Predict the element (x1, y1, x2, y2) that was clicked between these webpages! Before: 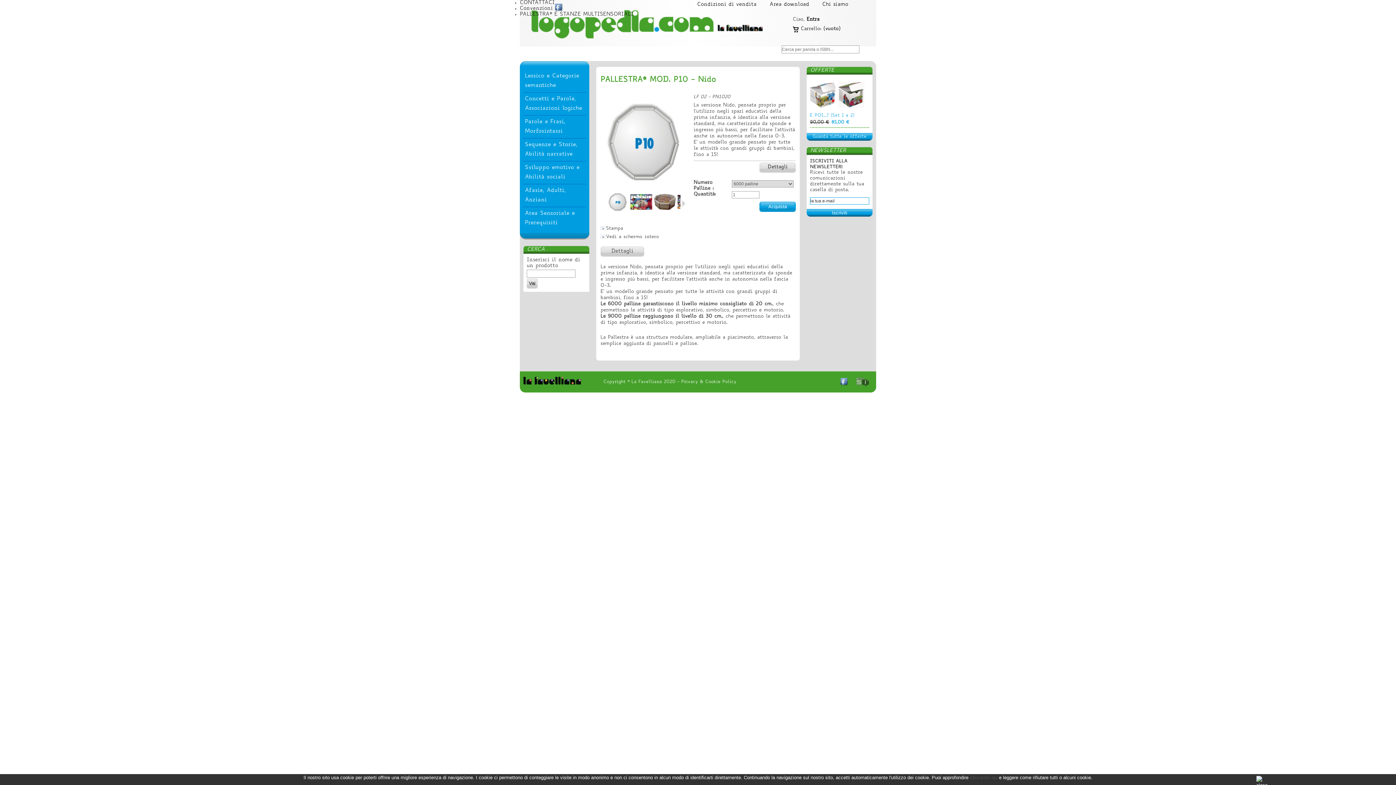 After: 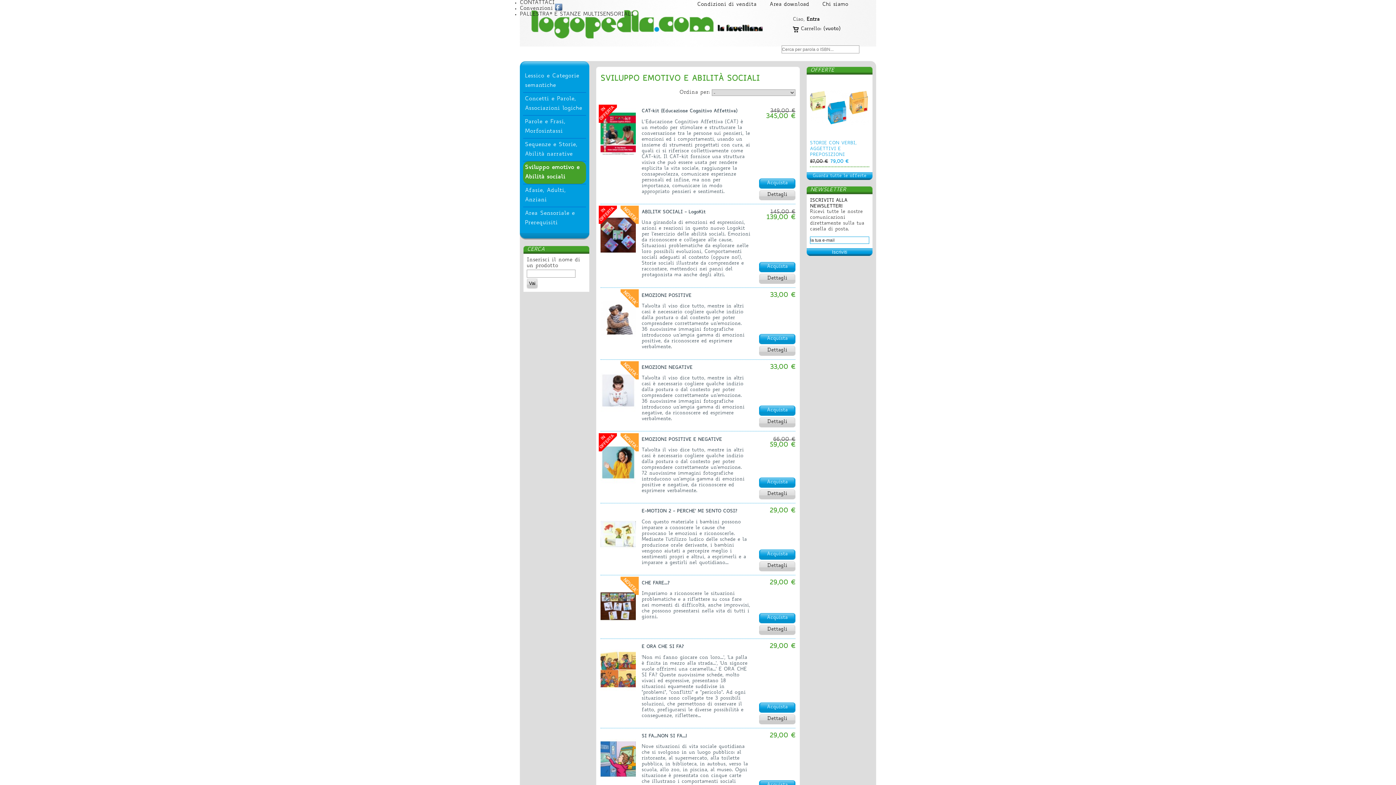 Action: bbox: (523, 161, 586, 184) label: Sviluppo emotivo e Abilità sociali